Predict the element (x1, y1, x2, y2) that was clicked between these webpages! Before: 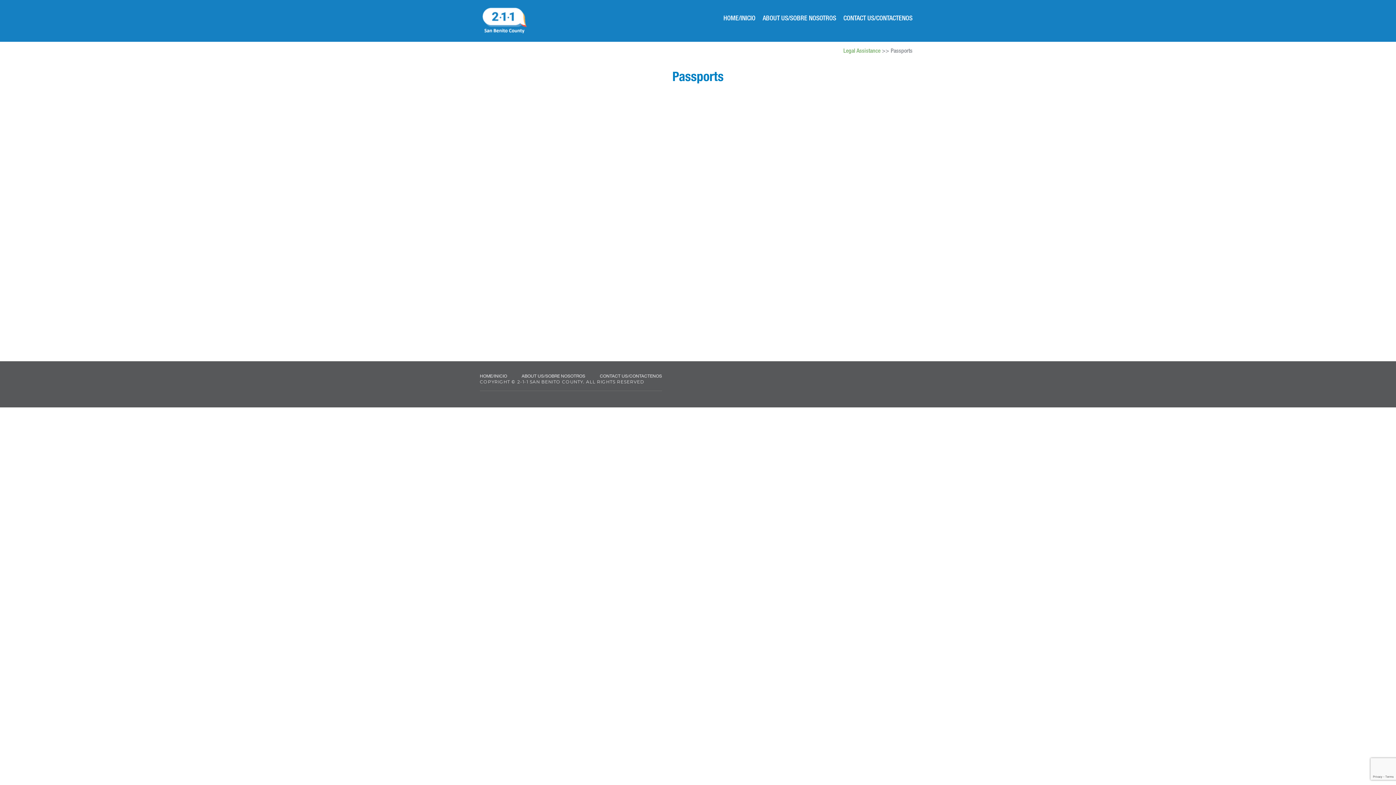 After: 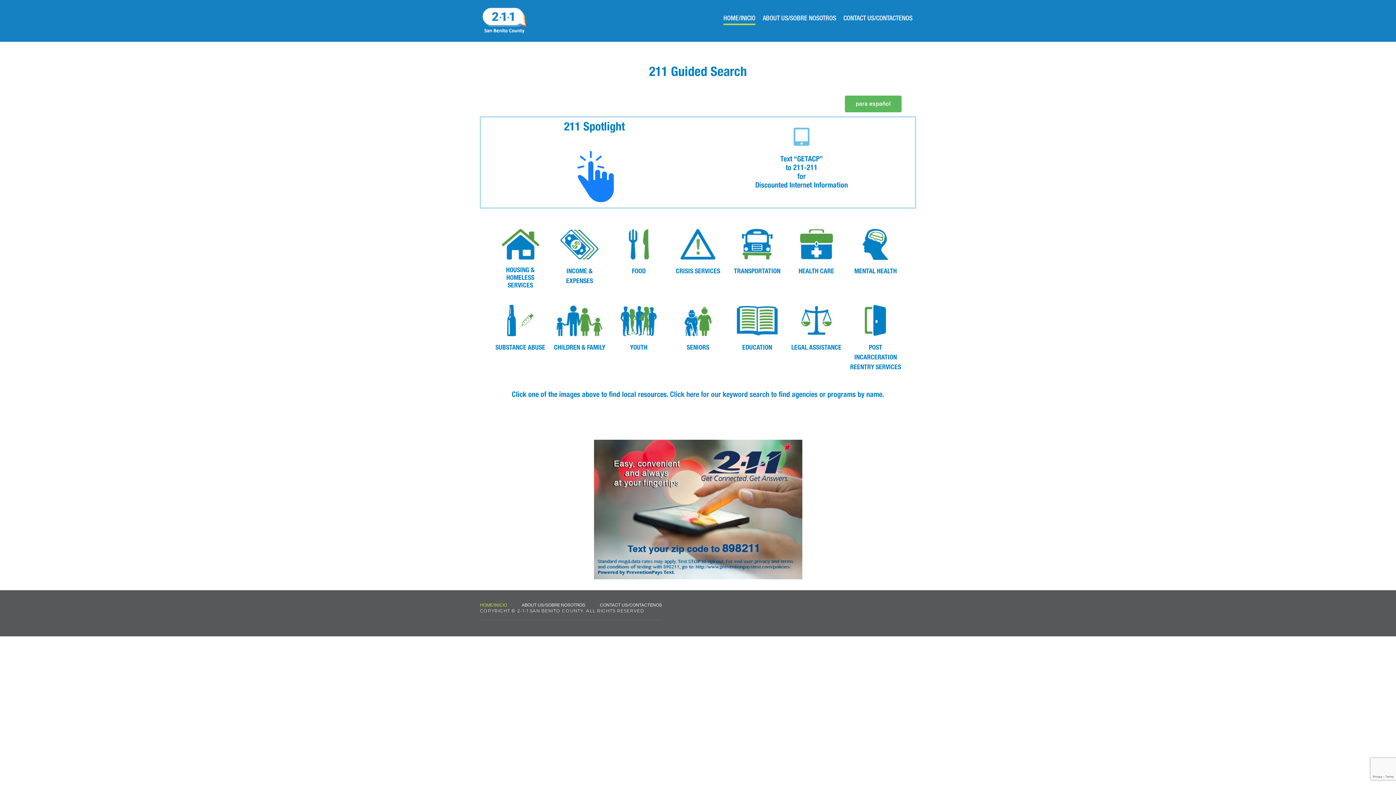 Action: bbox: (480, 3, 632, 36) label: 2-1-1 SAN BENITO COUNTY